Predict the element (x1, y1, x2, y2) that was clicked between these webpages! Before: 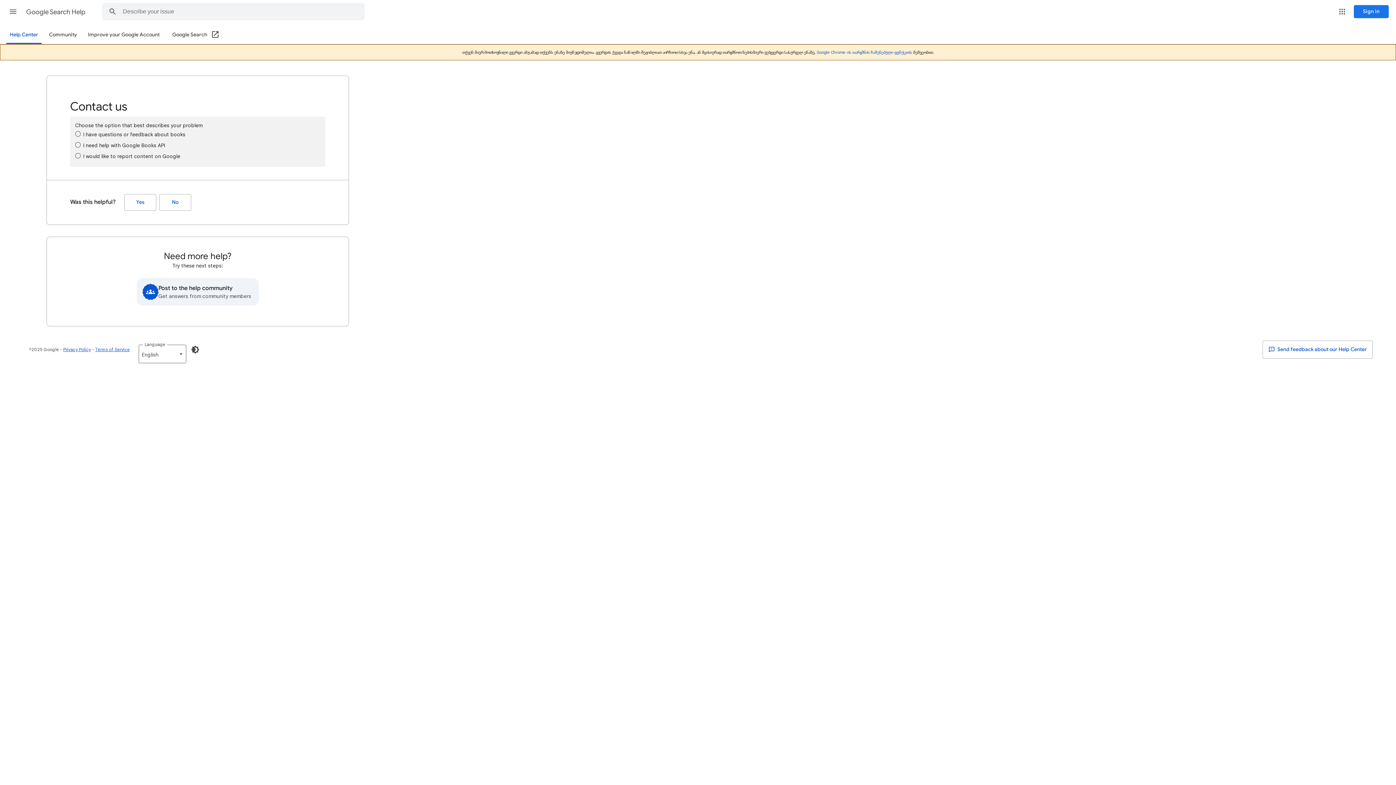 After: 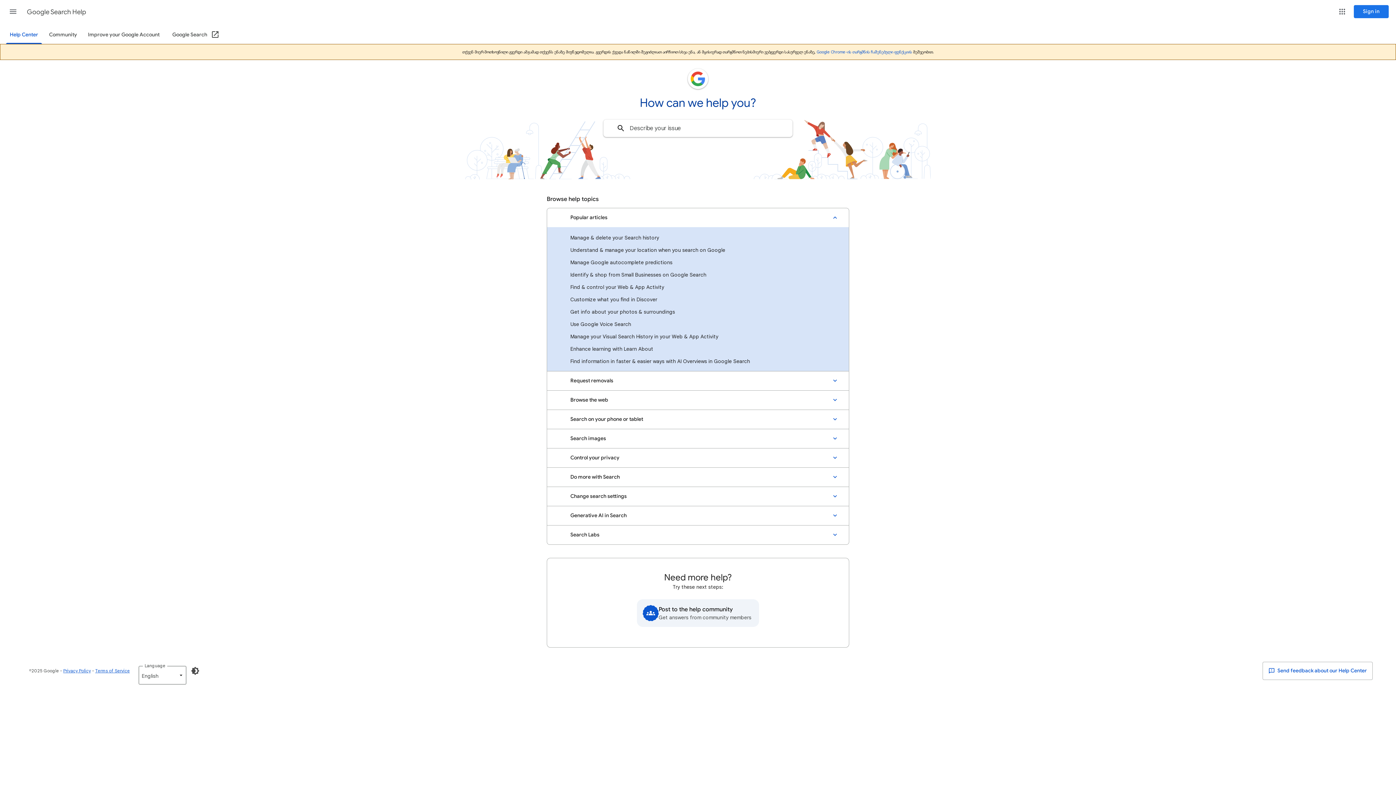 Action: label: Google Search Help bbox: (26, 2, 86, 21)